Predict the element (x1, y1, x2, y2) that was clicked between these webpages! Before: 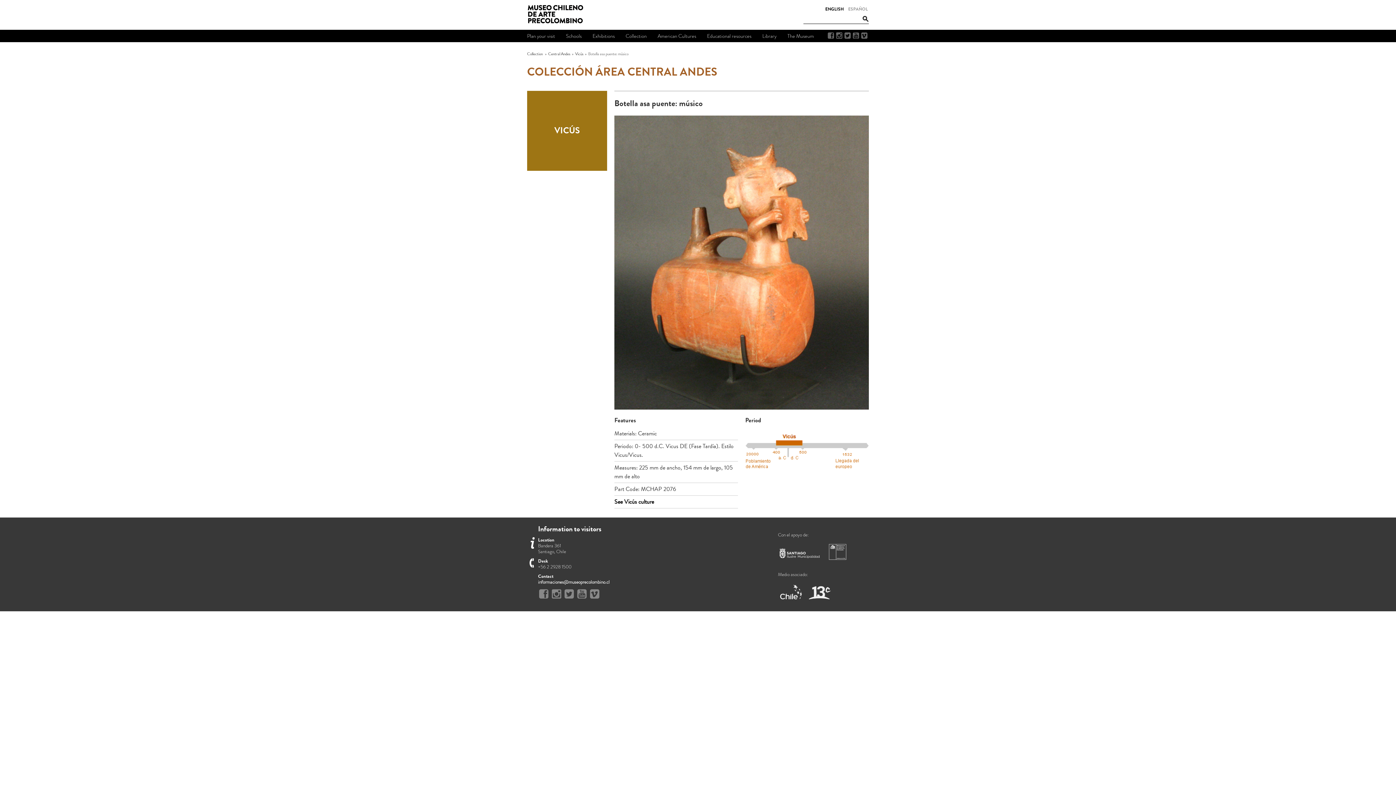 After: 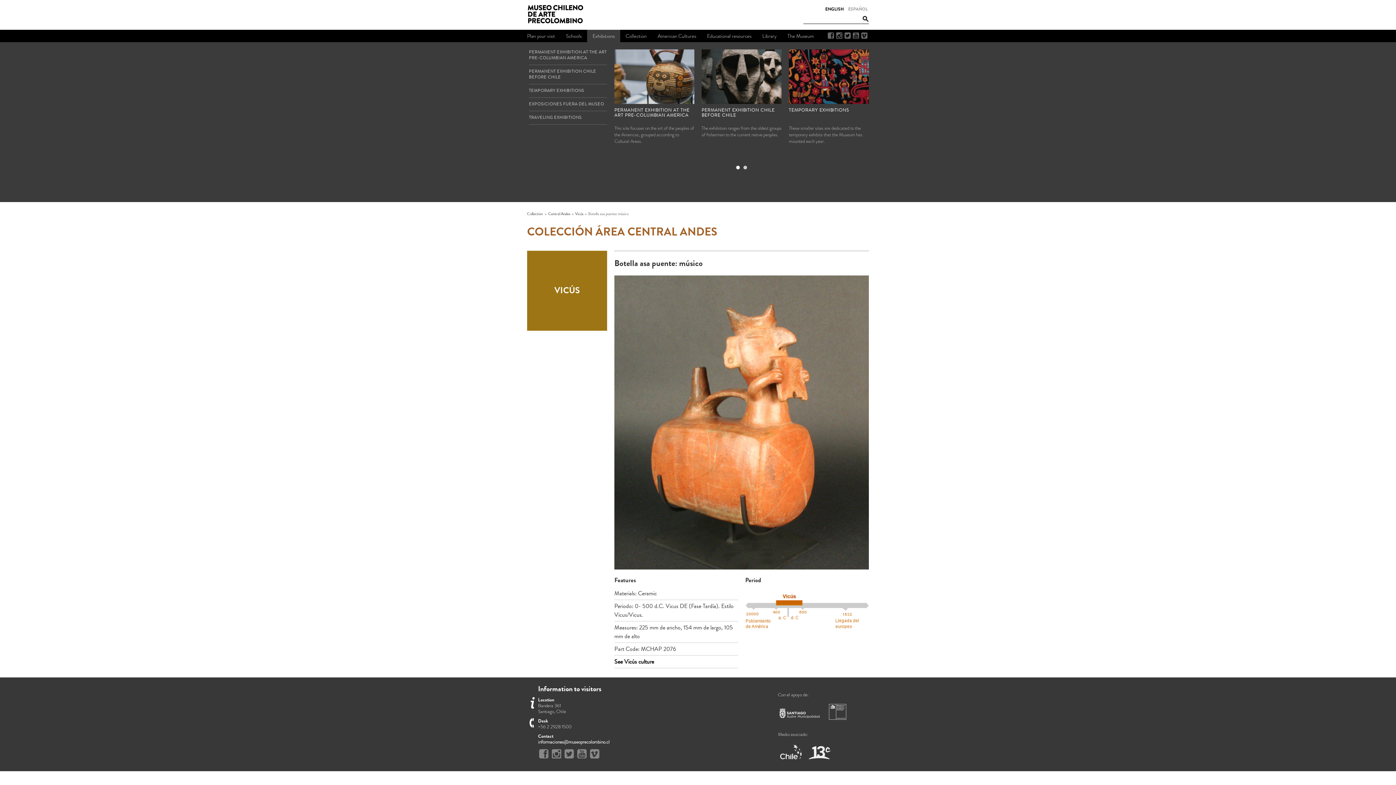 Action: bbox: (587, 29, 620, 42) label: Exhibitions